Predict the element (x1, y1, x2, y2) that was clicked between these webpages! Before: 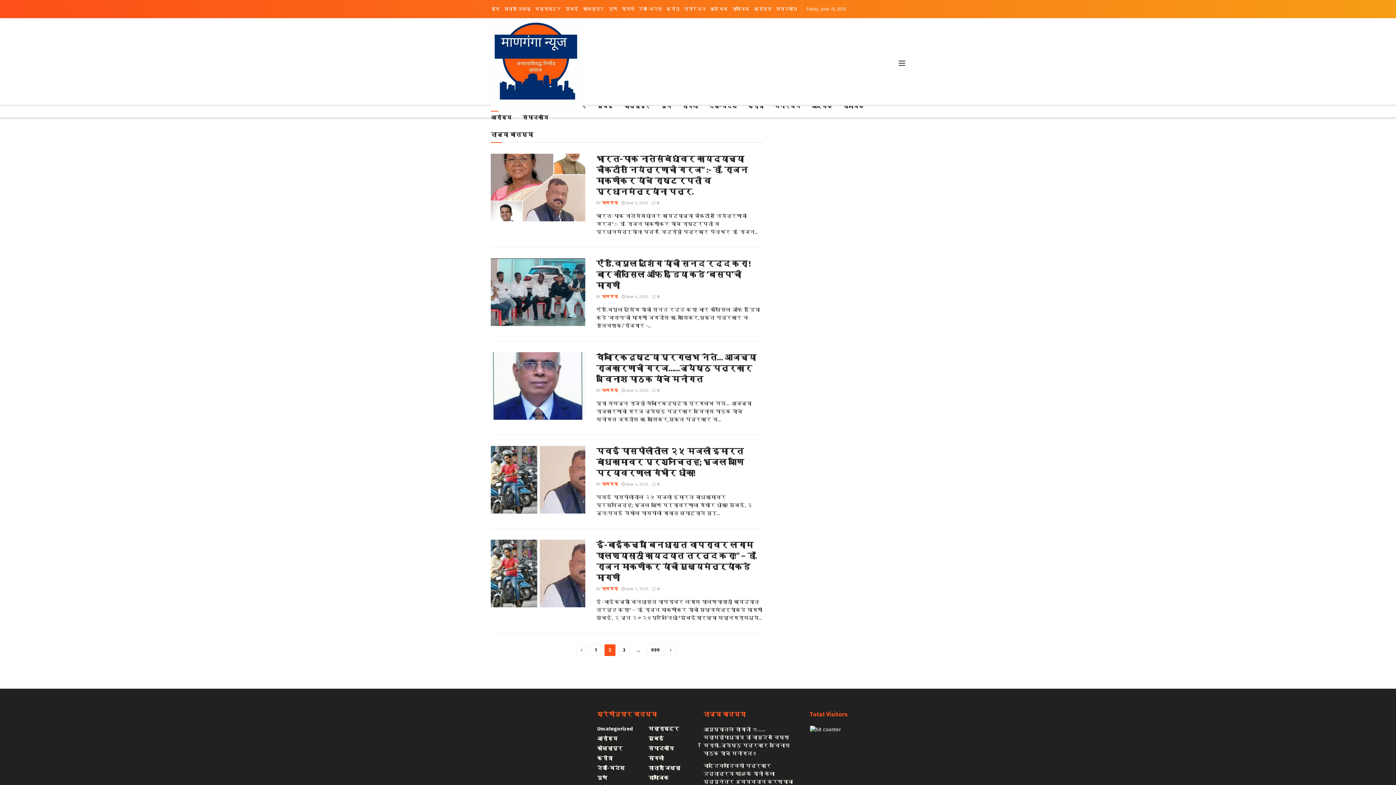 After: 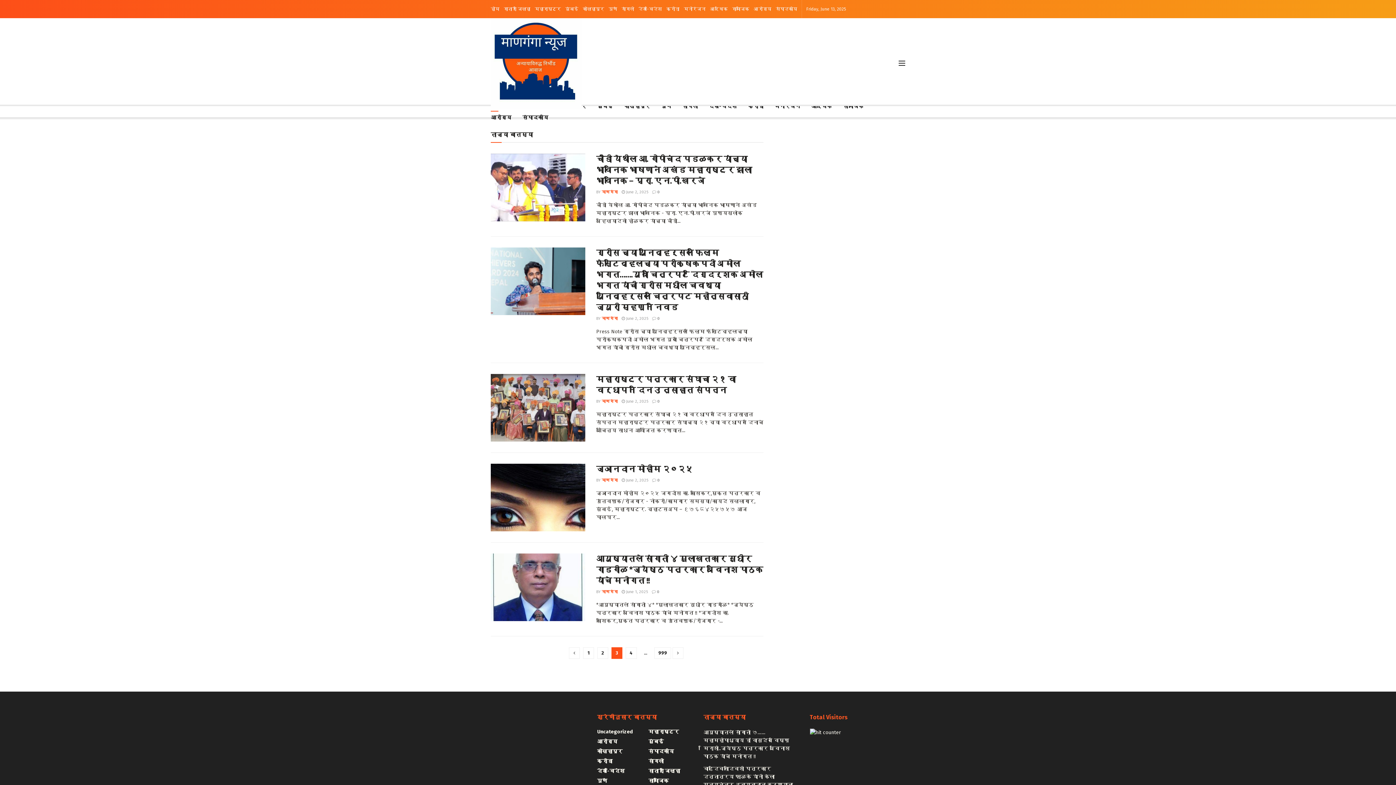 Action: bbox: (618, 644, 629, 656) label: 3